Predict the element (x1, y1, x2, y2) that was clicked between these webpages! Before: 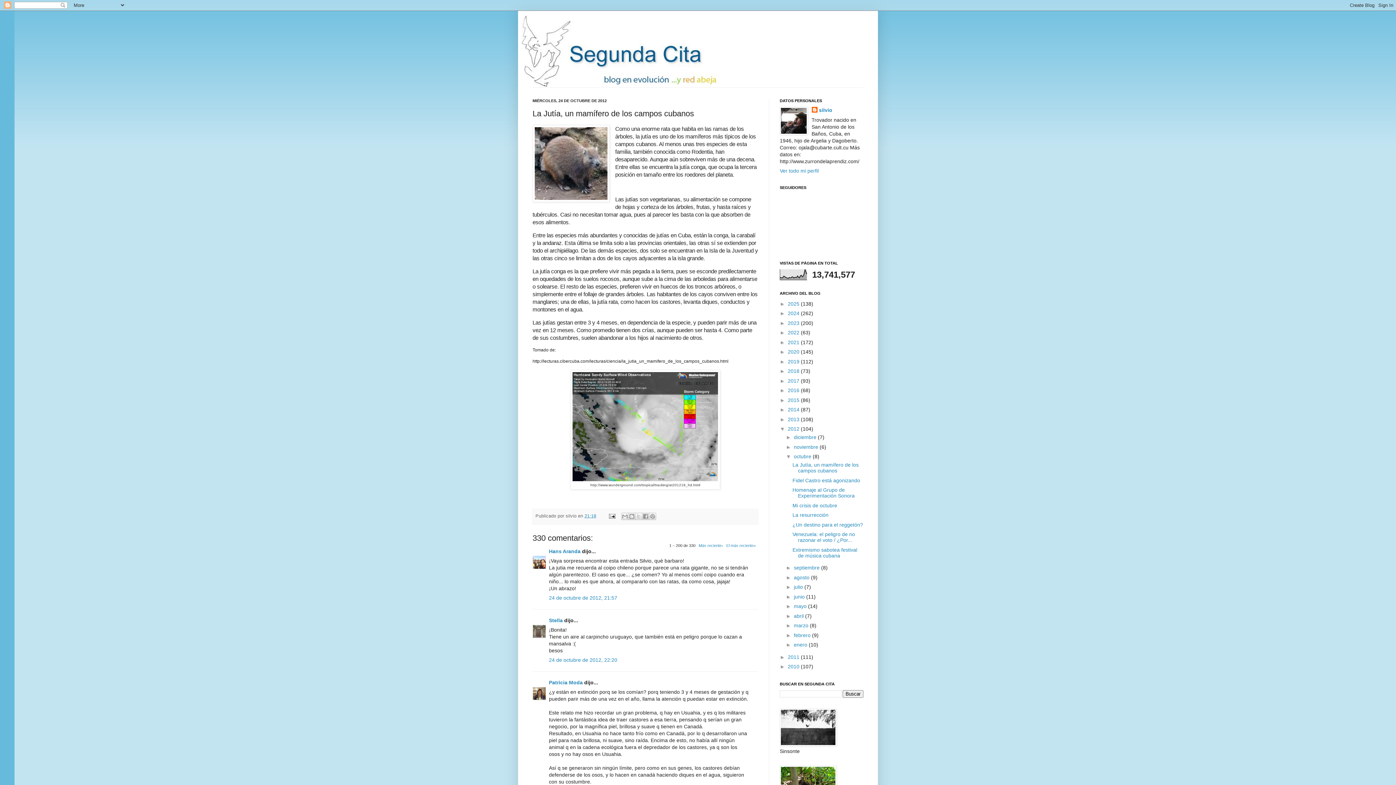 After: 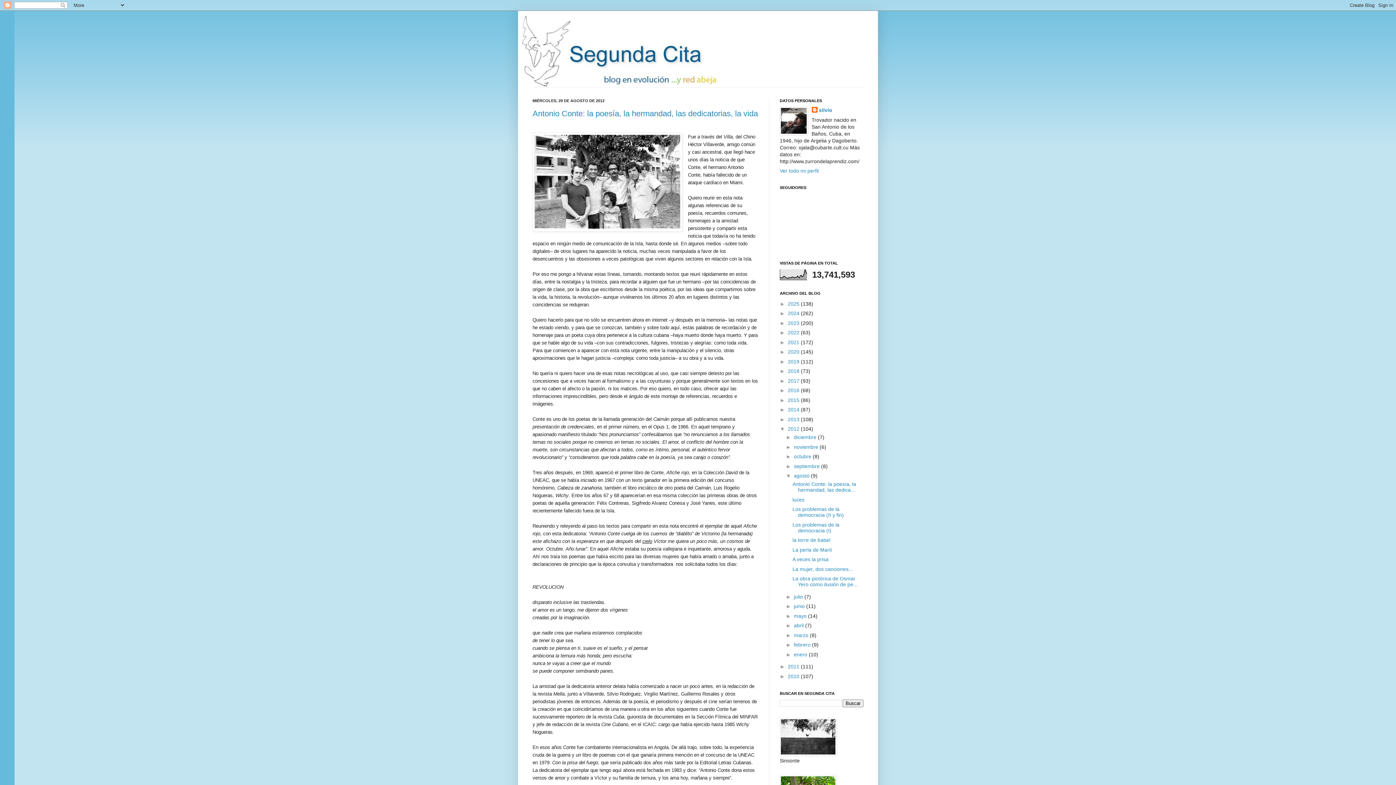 Action: label: agosto  bbox: (794, 574, 811, 580)